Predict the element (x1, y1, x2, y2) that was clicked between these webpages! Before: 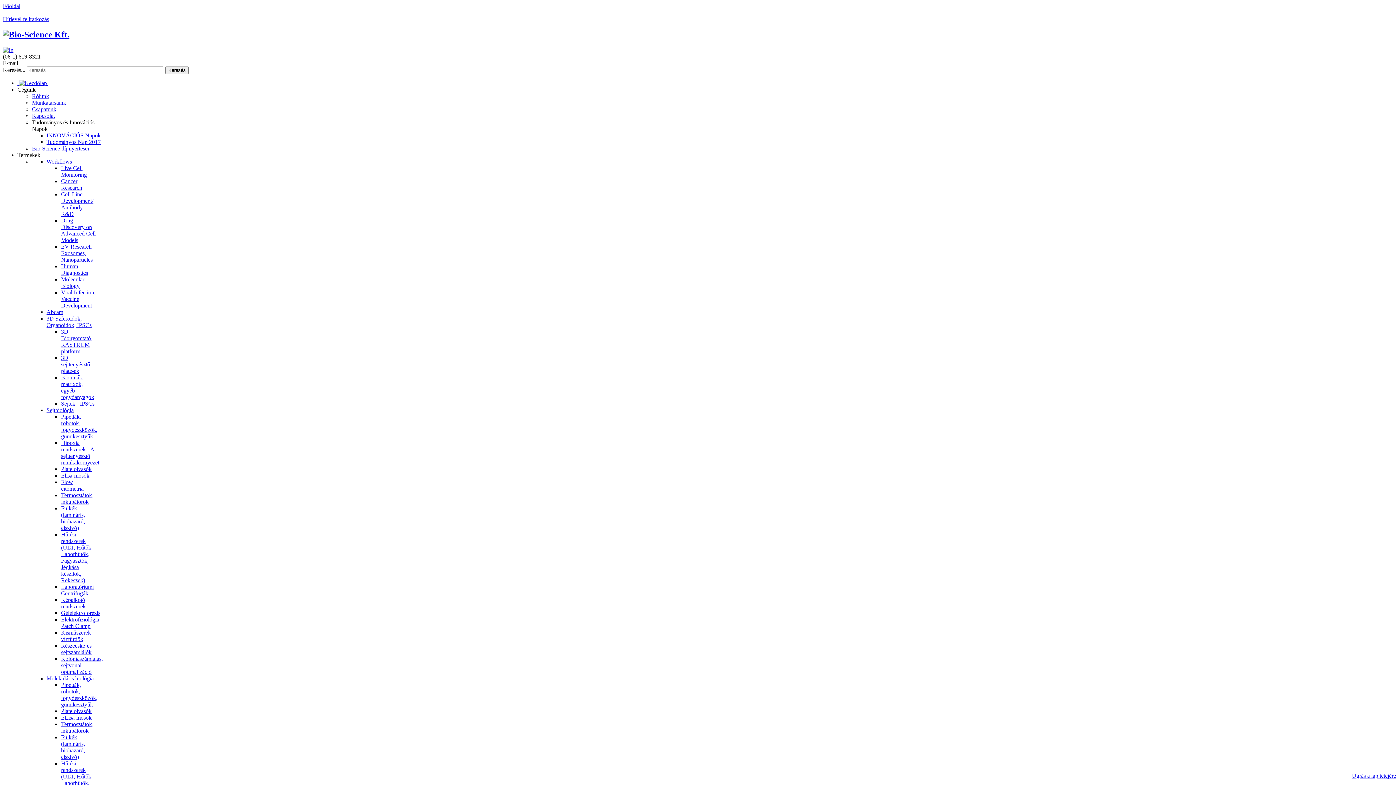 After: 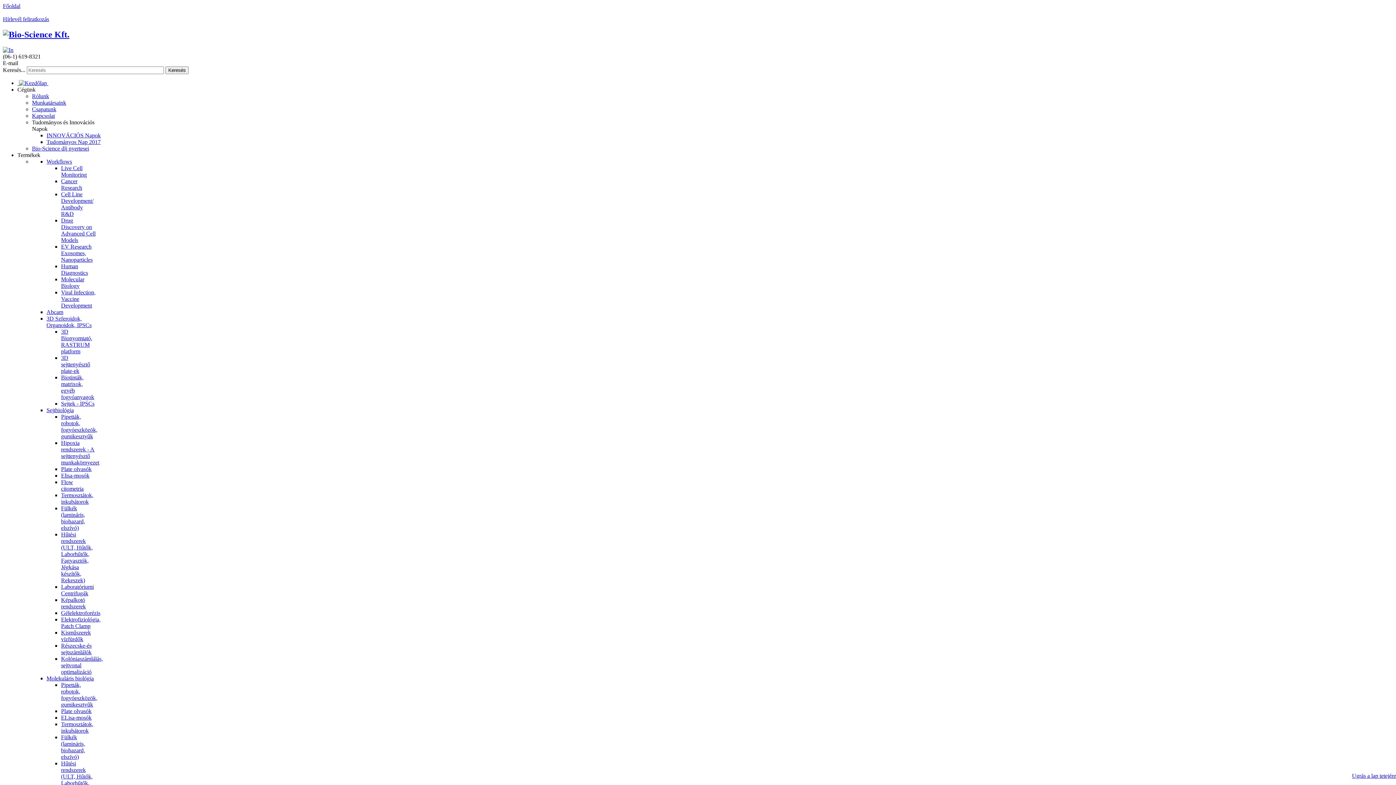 Action: label: Elektrofiziológia, Patch Clamp bbox: (61, 616, 100, 629)